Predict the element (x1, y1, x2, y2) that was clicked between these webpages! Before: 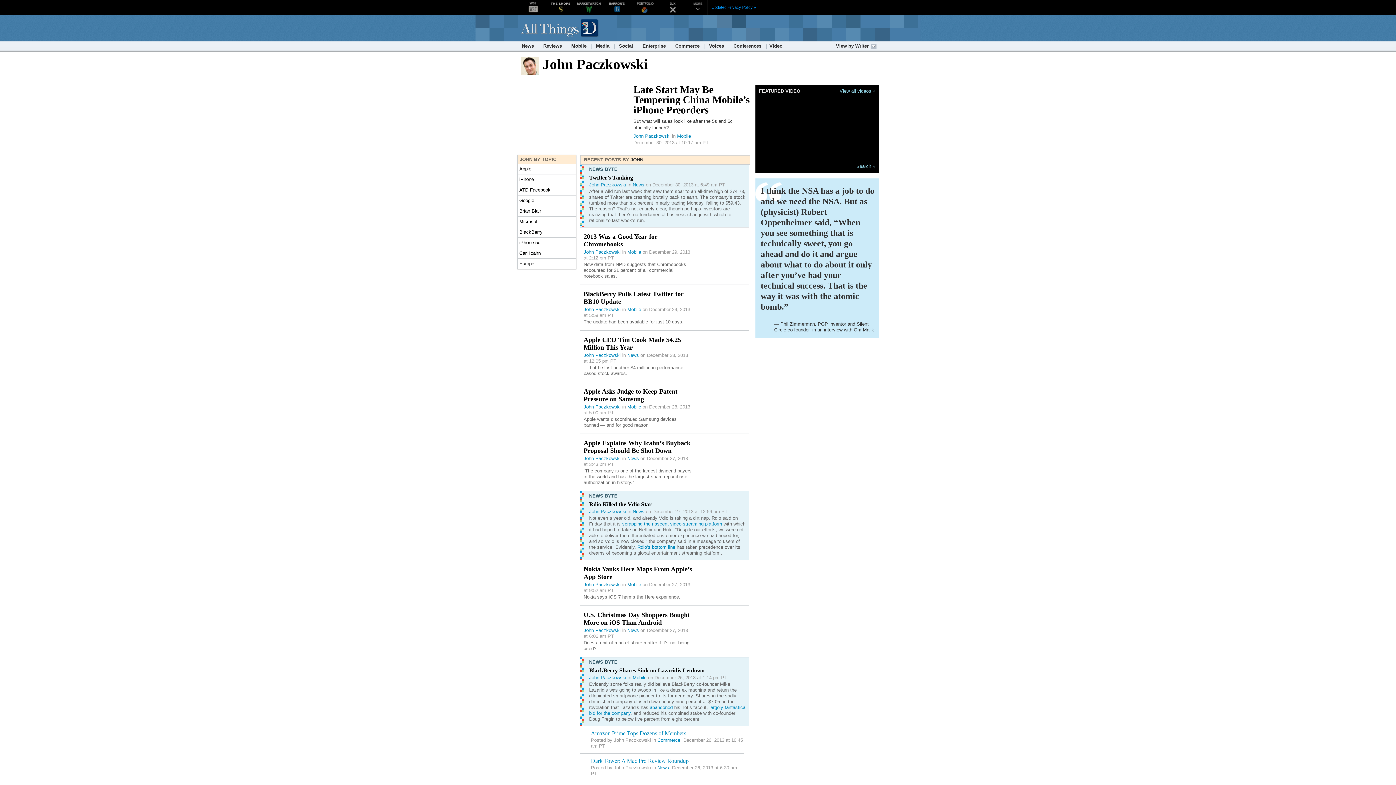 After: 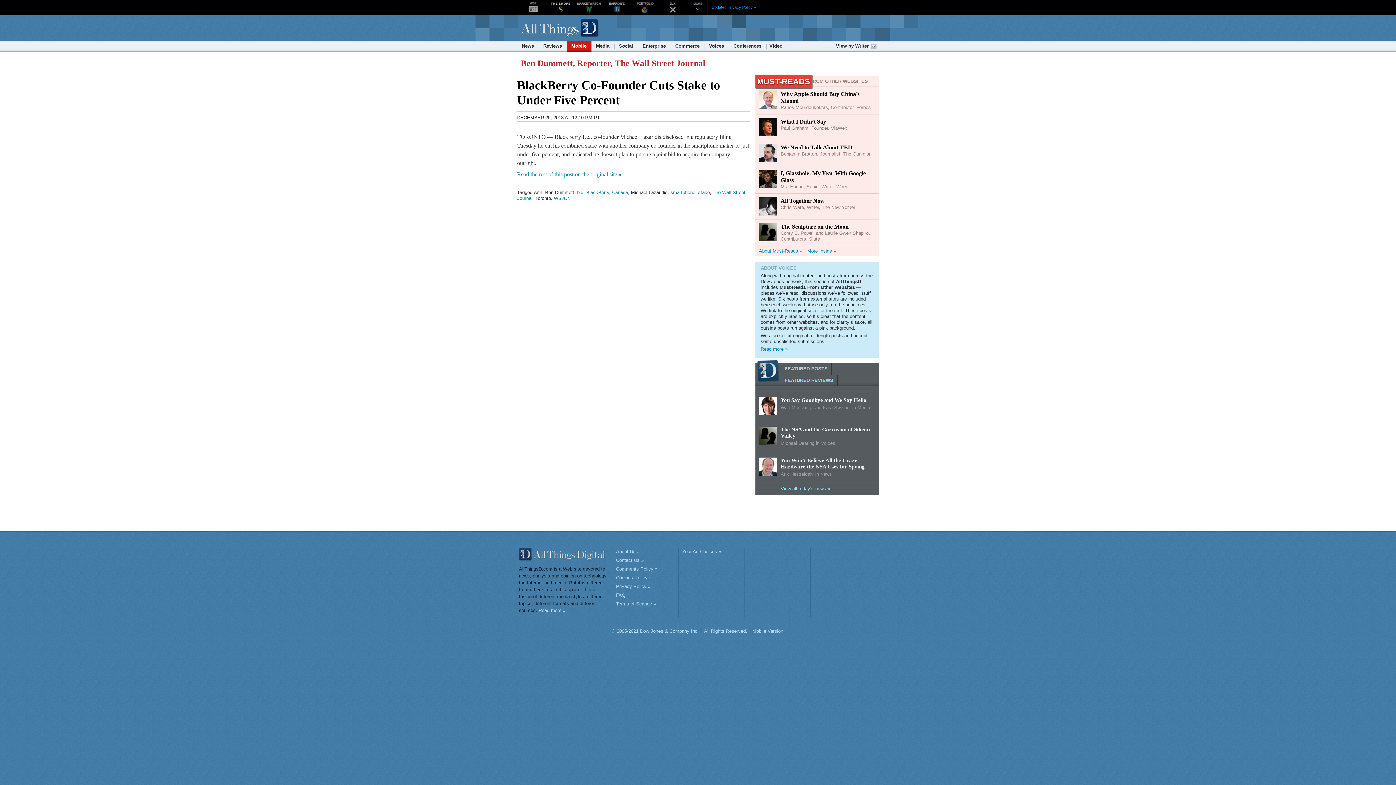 Action: label: abandoned bbox: (650, 705, 672, 710)